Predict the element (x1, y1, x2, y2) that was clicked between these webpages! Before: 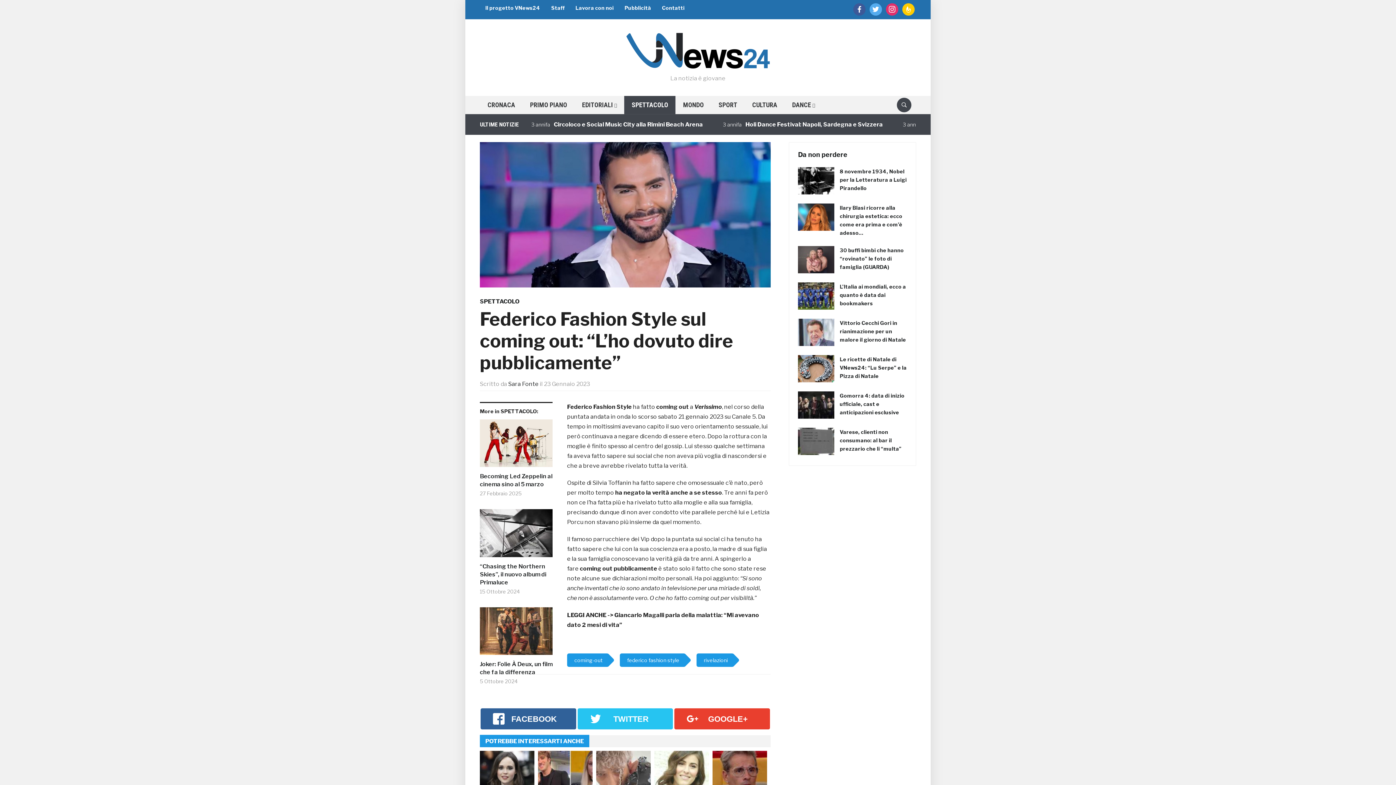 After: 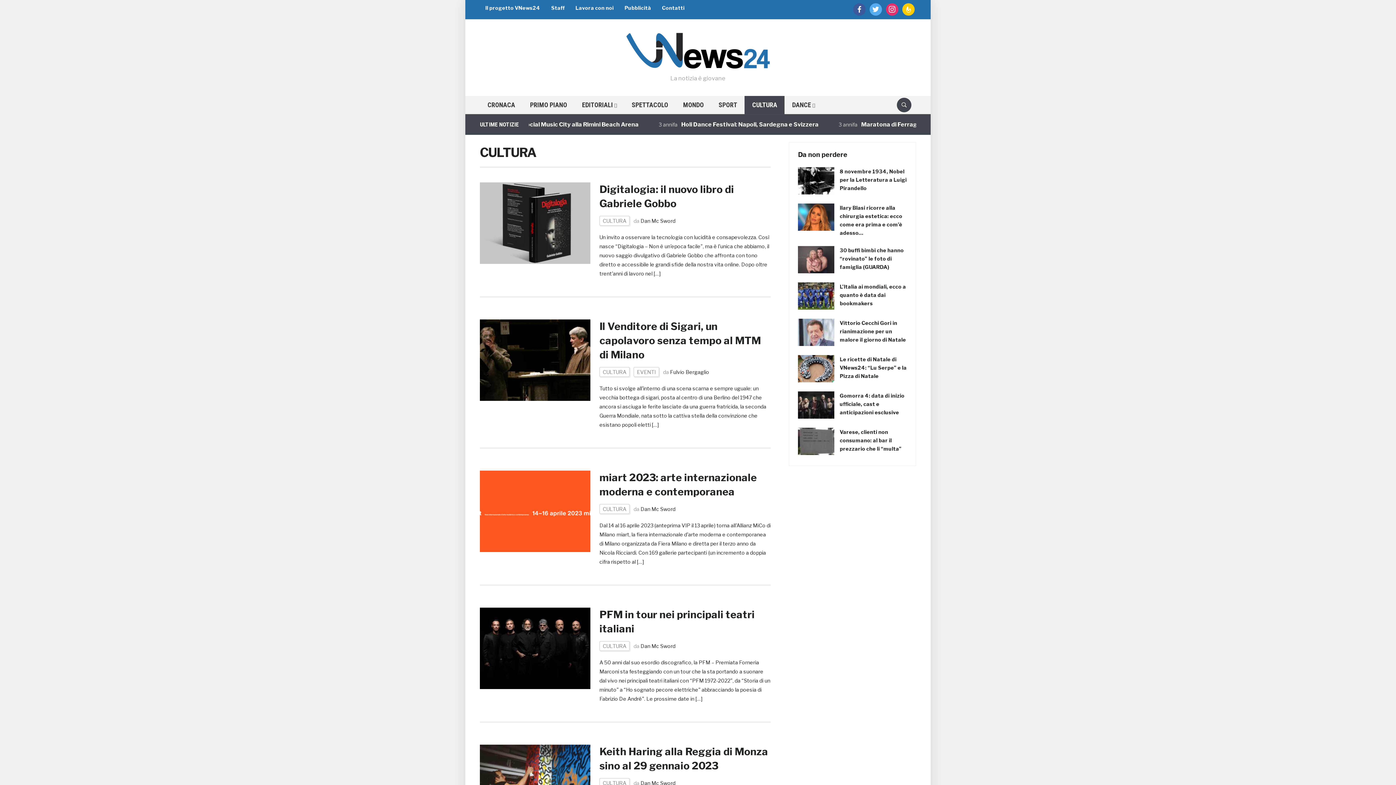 Action: label: CULTURA bbox: (744, 96, 784, 114)